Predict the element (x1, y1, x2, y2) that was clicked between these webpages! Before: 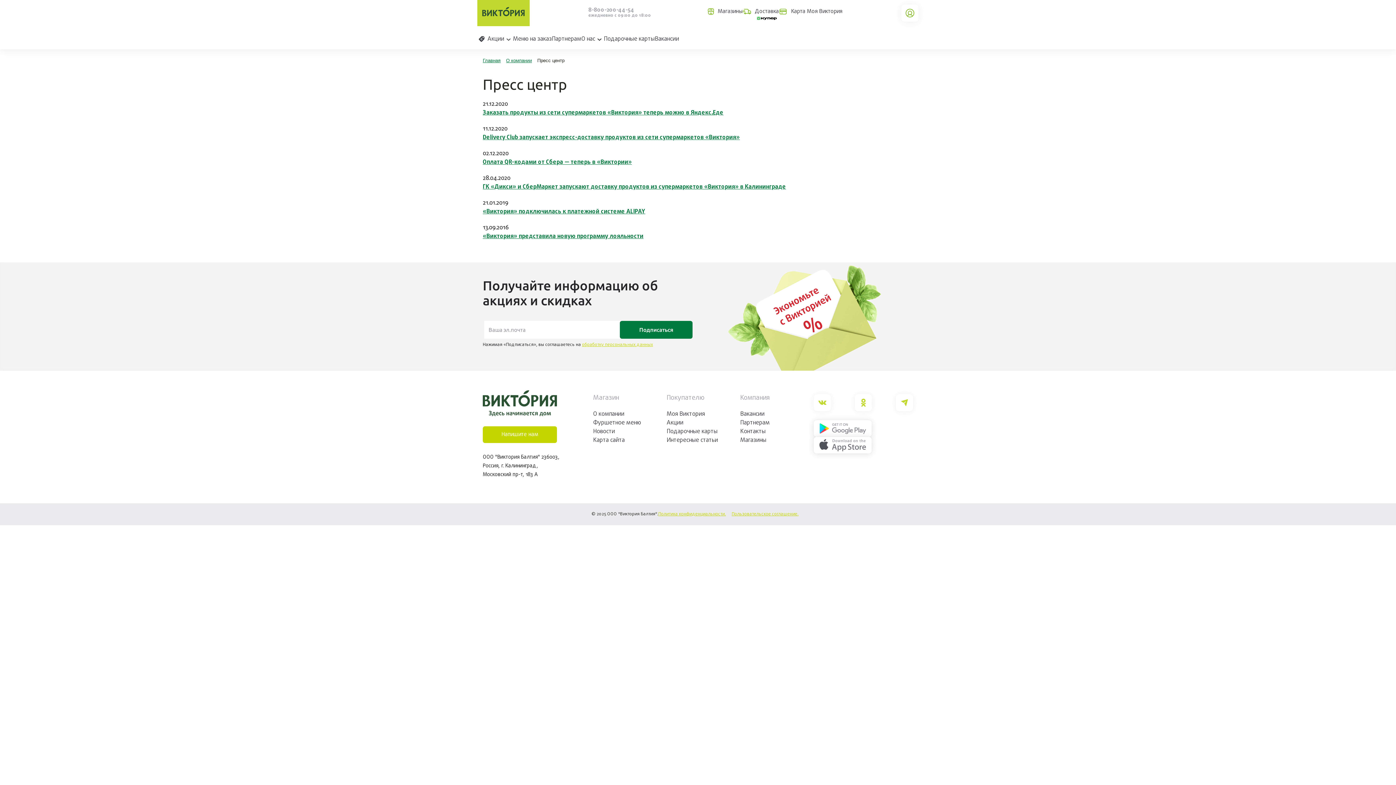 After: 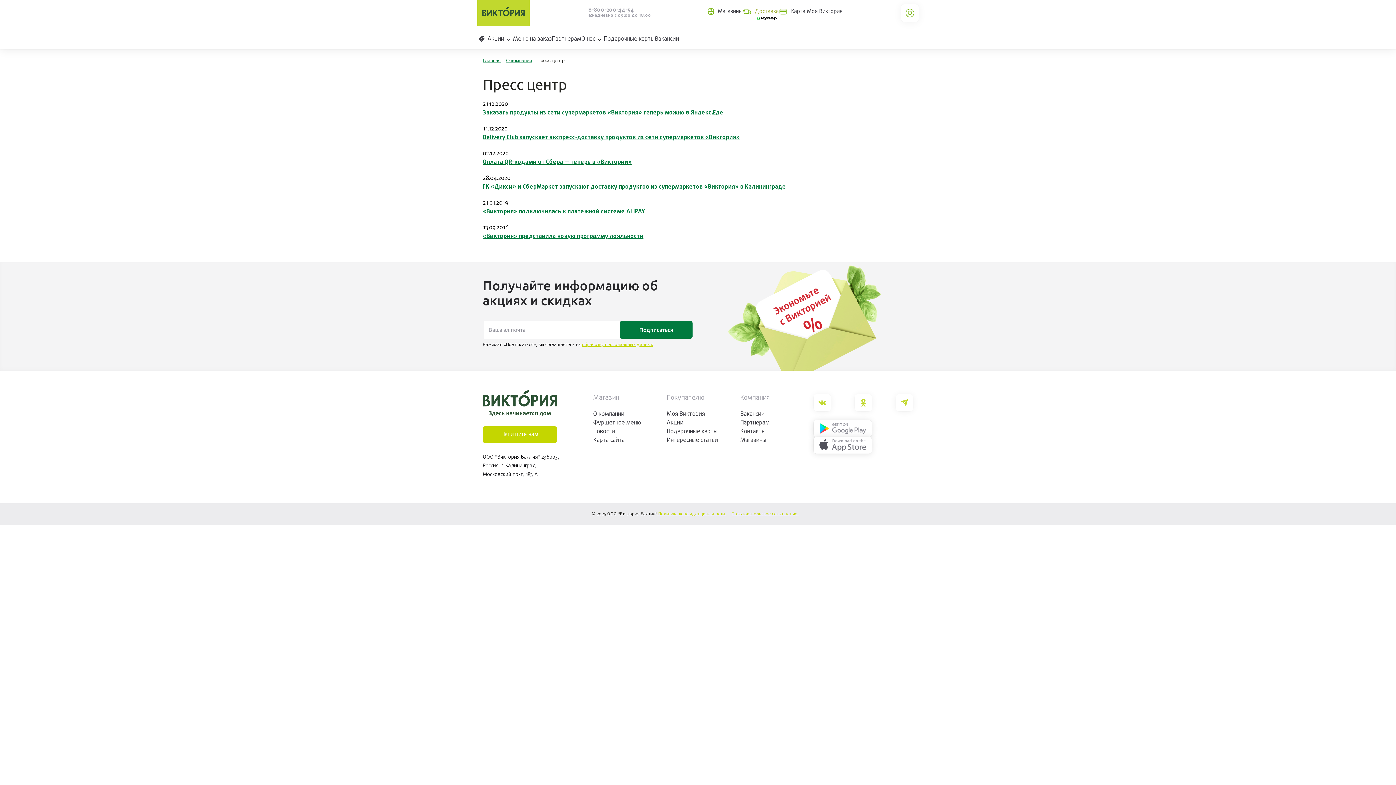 Action: label: Доставка bbox: (742, 7, 779, 16)